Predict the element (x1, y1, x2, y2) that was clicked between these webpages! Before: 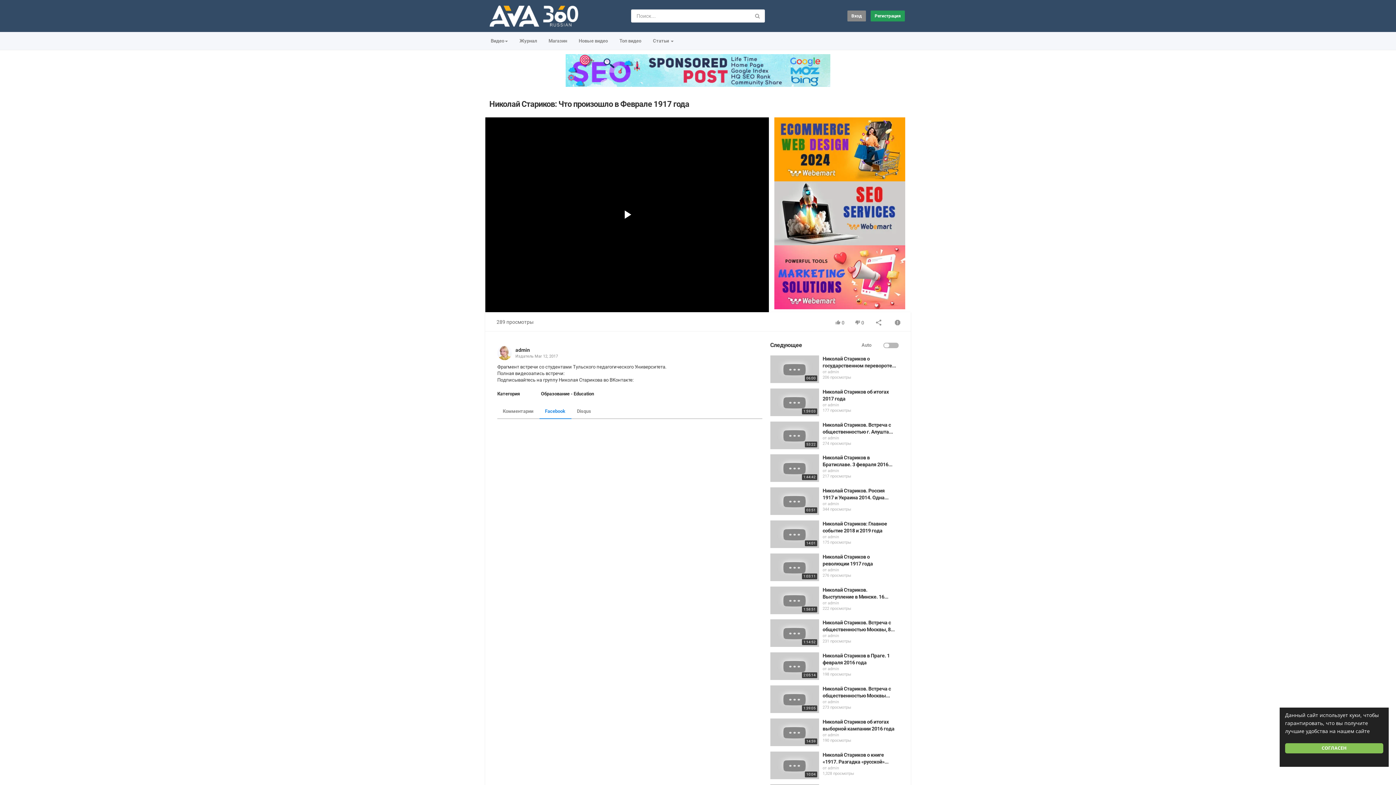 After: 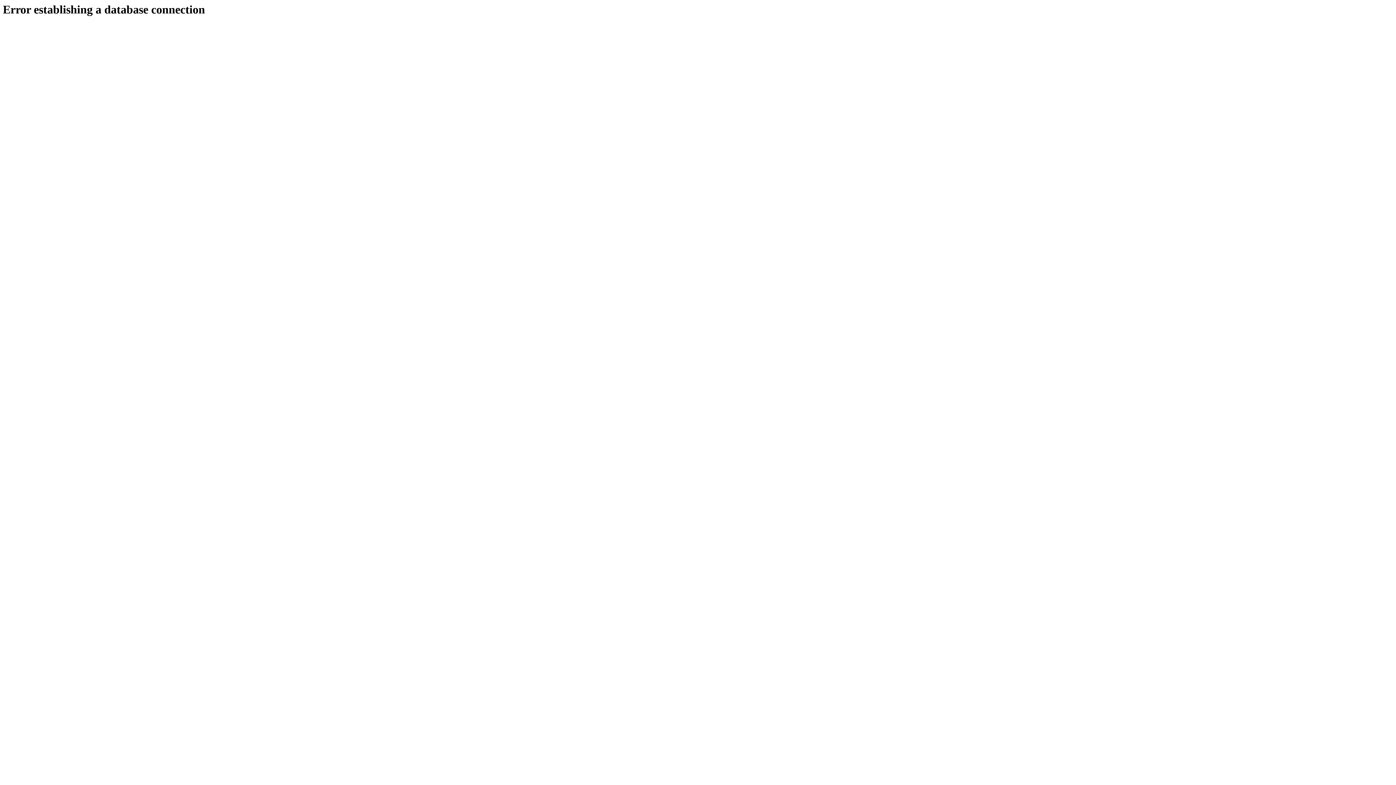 Action: bbox: (827, 600, 839, 605) label: admin